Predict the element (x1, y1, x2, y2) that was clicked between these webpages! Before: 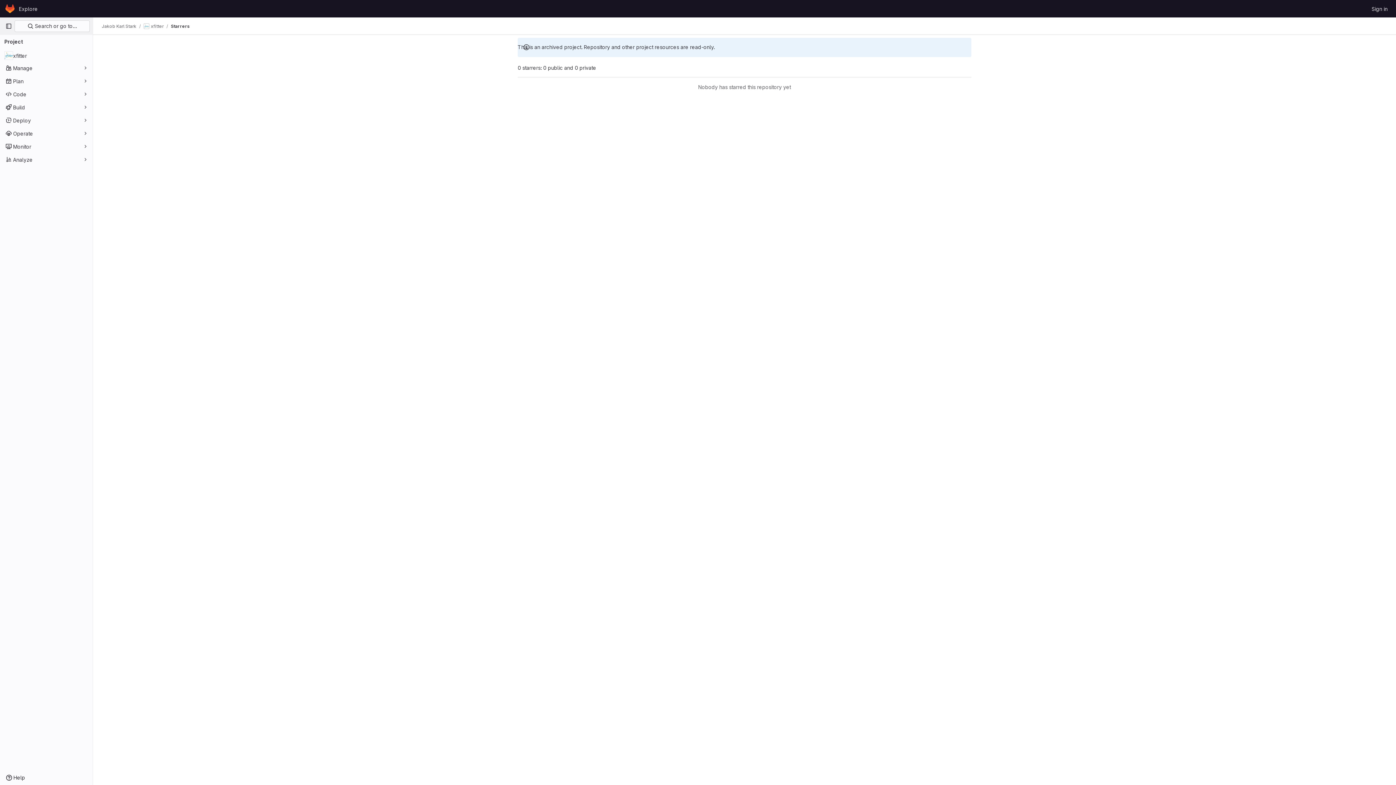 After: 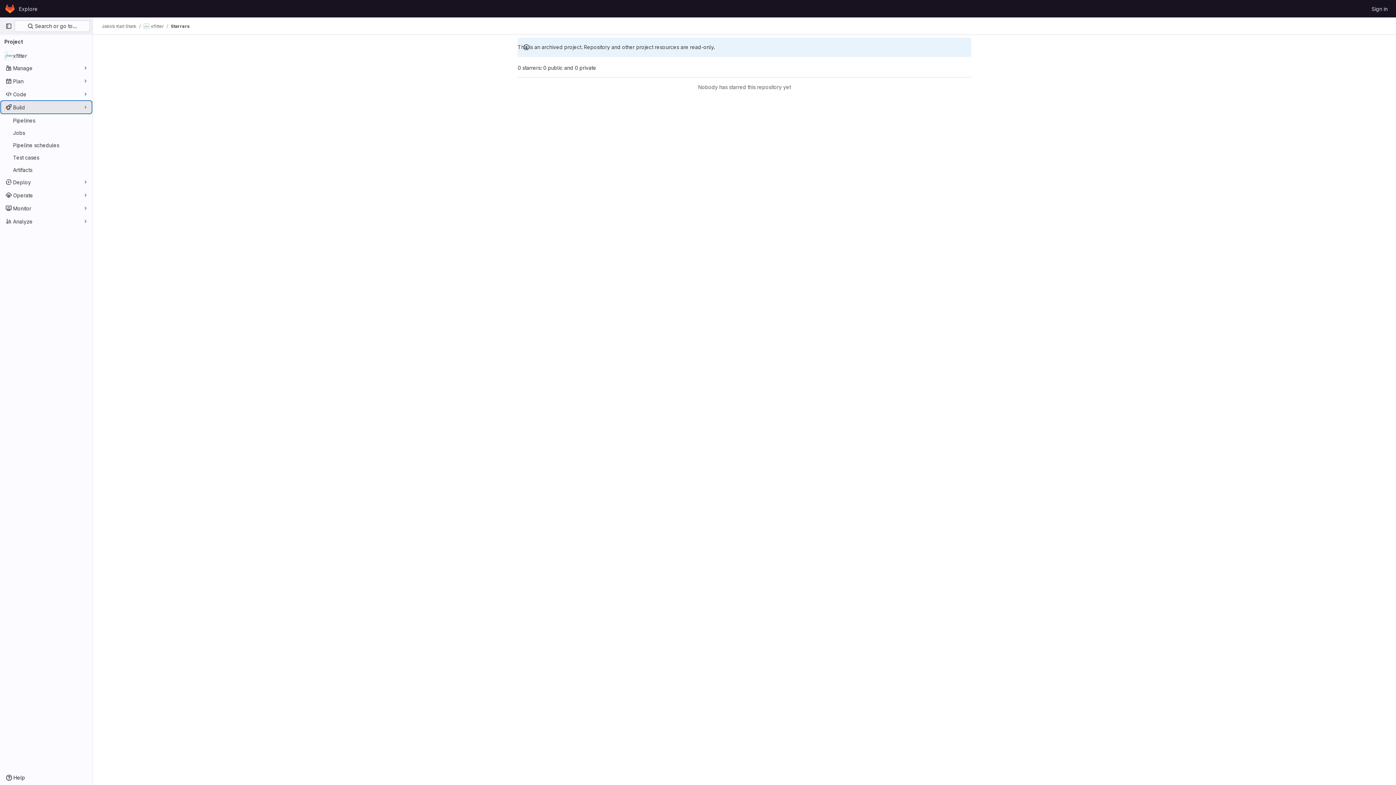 Action: label: Build bbox: (1, 101, 91, 113)